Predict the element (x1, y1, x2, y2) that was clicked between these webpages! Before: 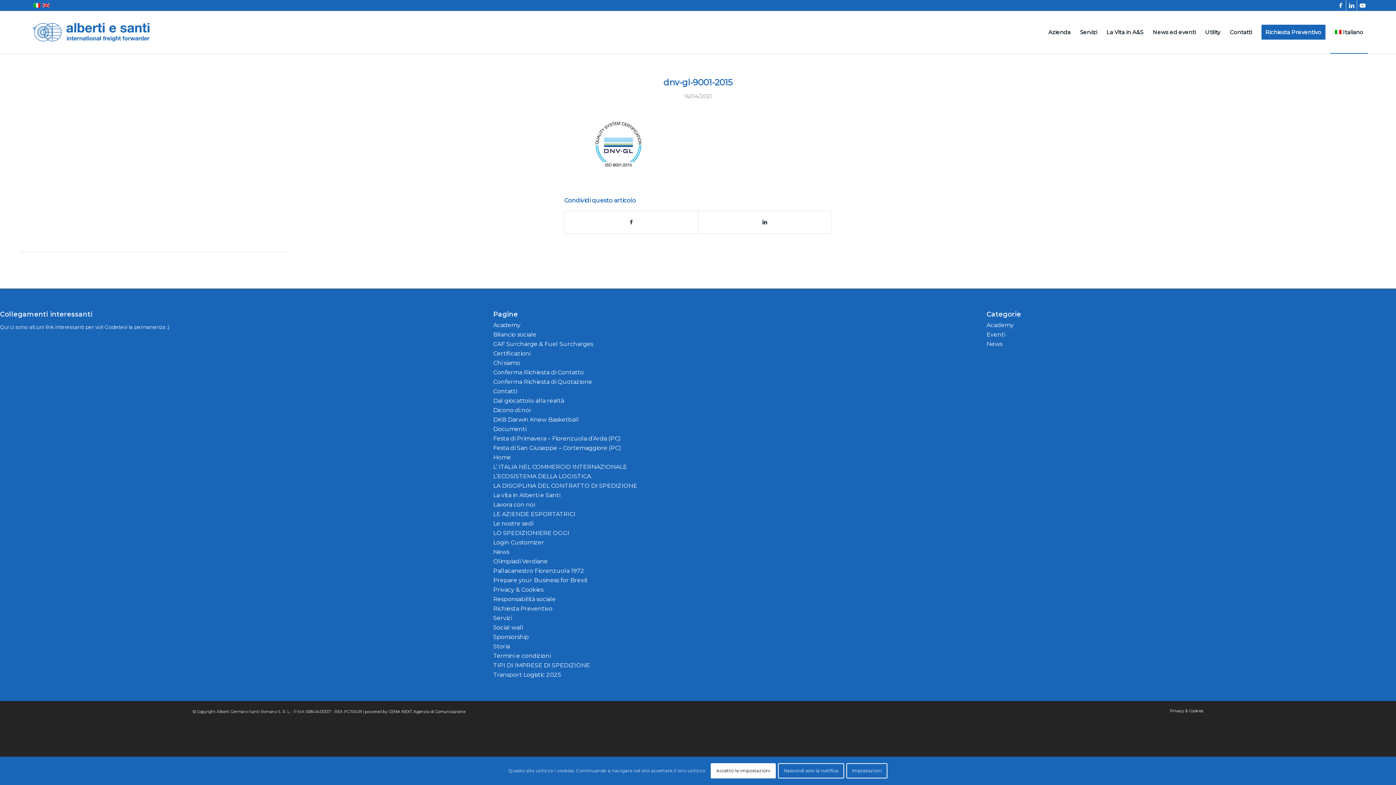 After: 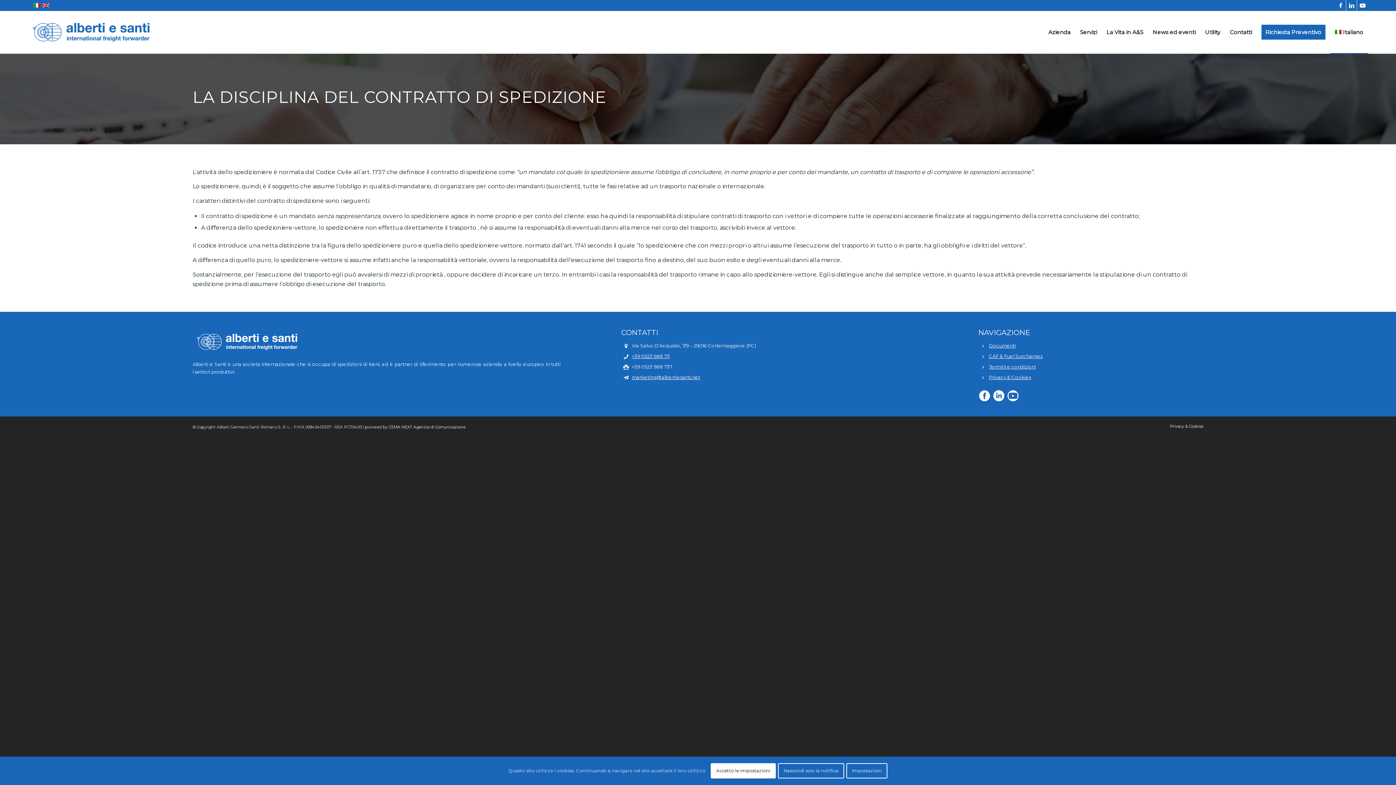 Action: bbox: (493, 482, 637, 489) label: LA DISCIPLINA DEL CONTRATTO DI SPEDIZIONE